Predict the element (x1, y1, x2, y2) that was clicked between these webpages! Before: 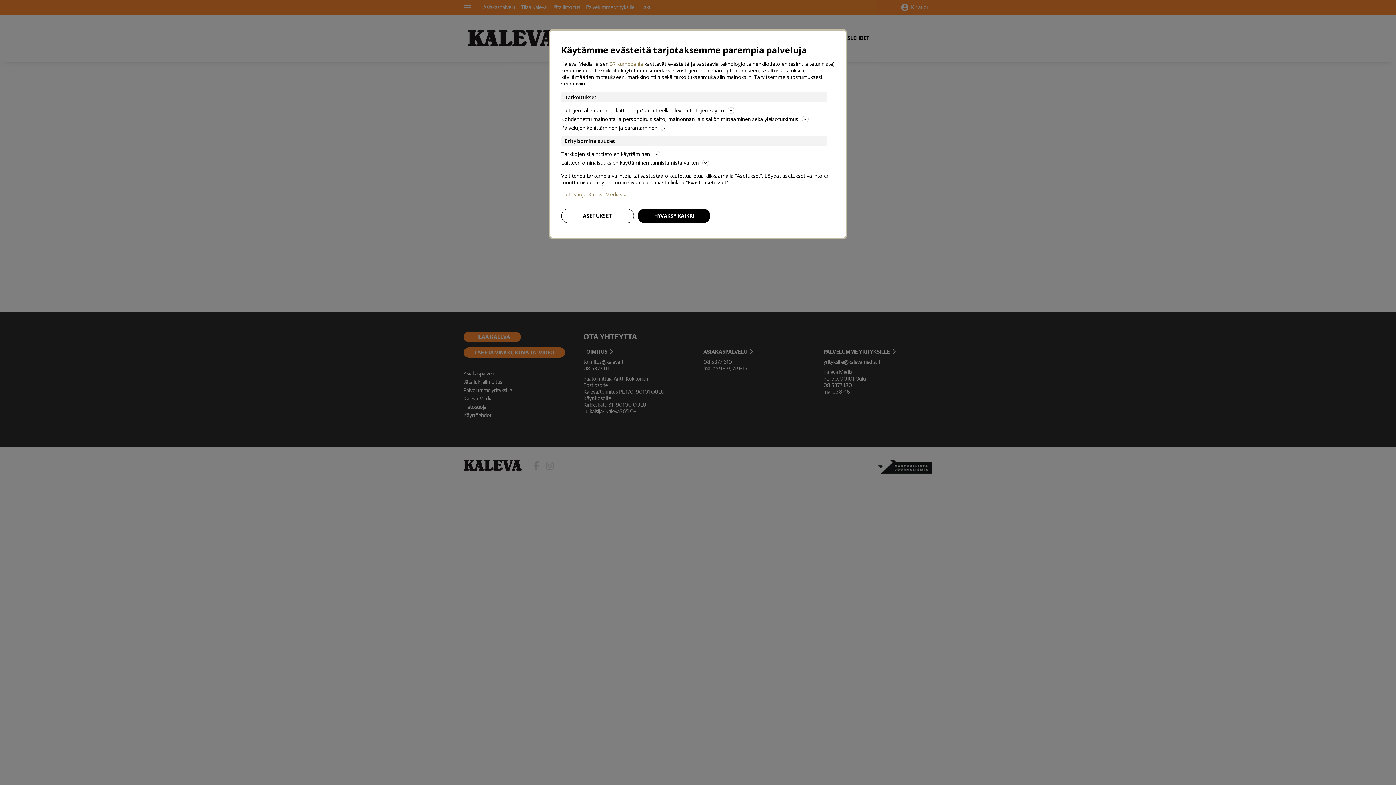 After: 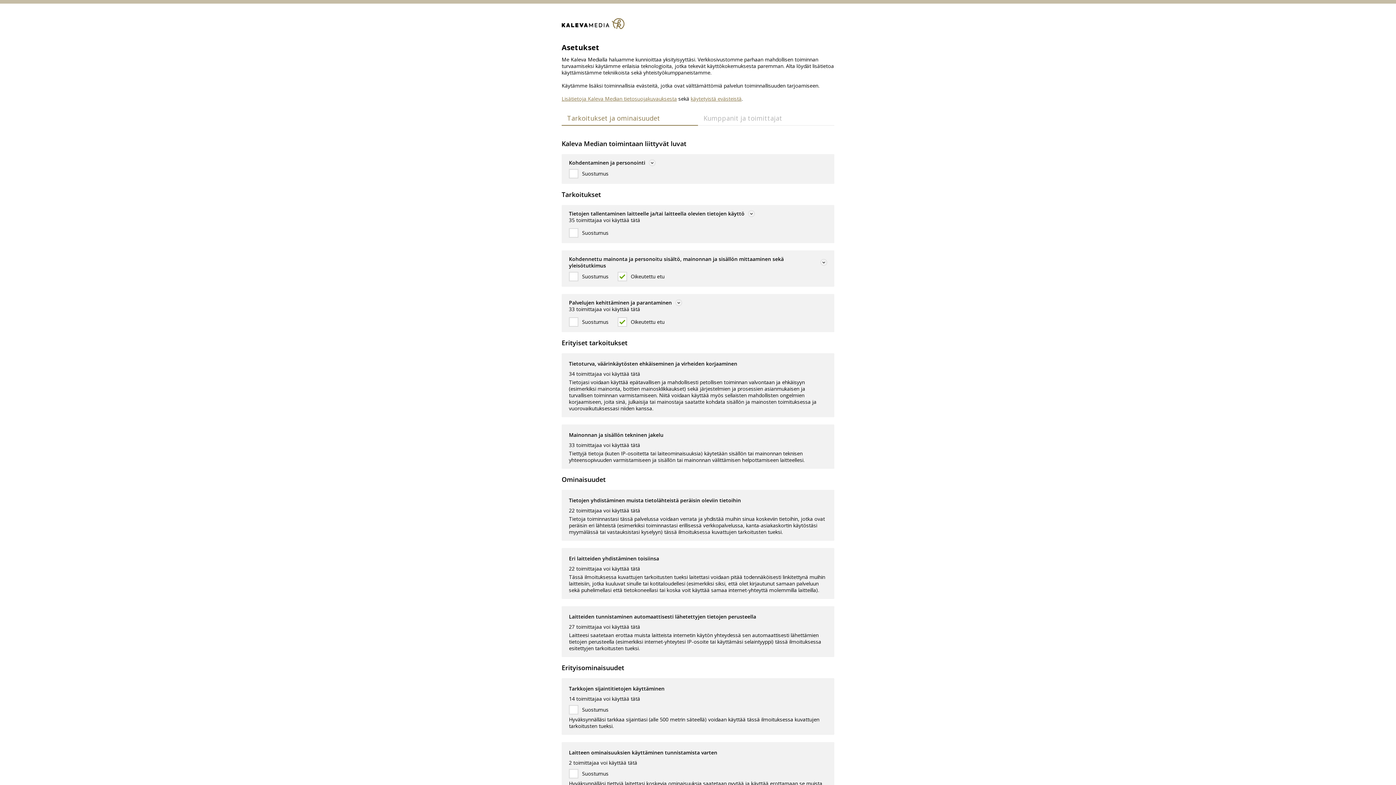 Action: label: ASETUKSET bbox: (561, 208, 634, 223)